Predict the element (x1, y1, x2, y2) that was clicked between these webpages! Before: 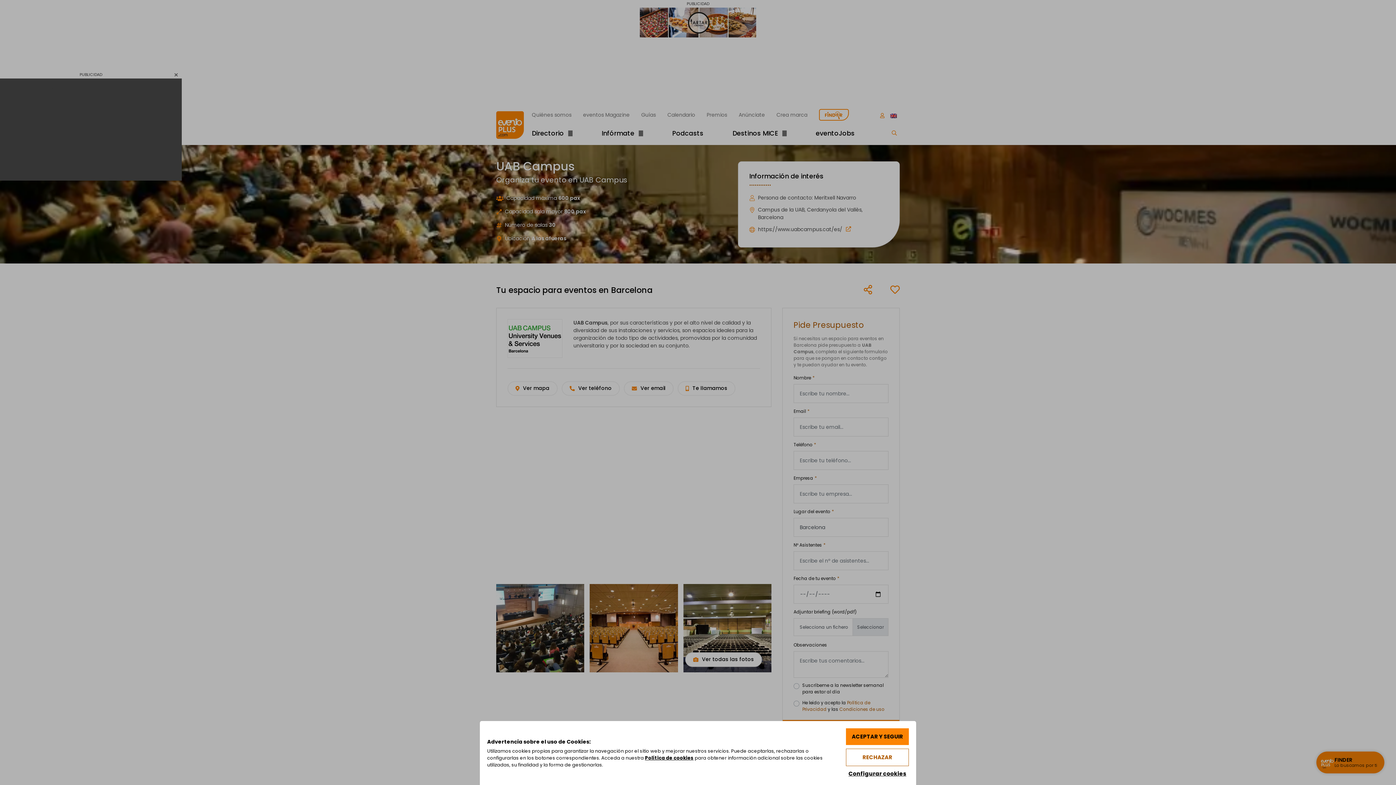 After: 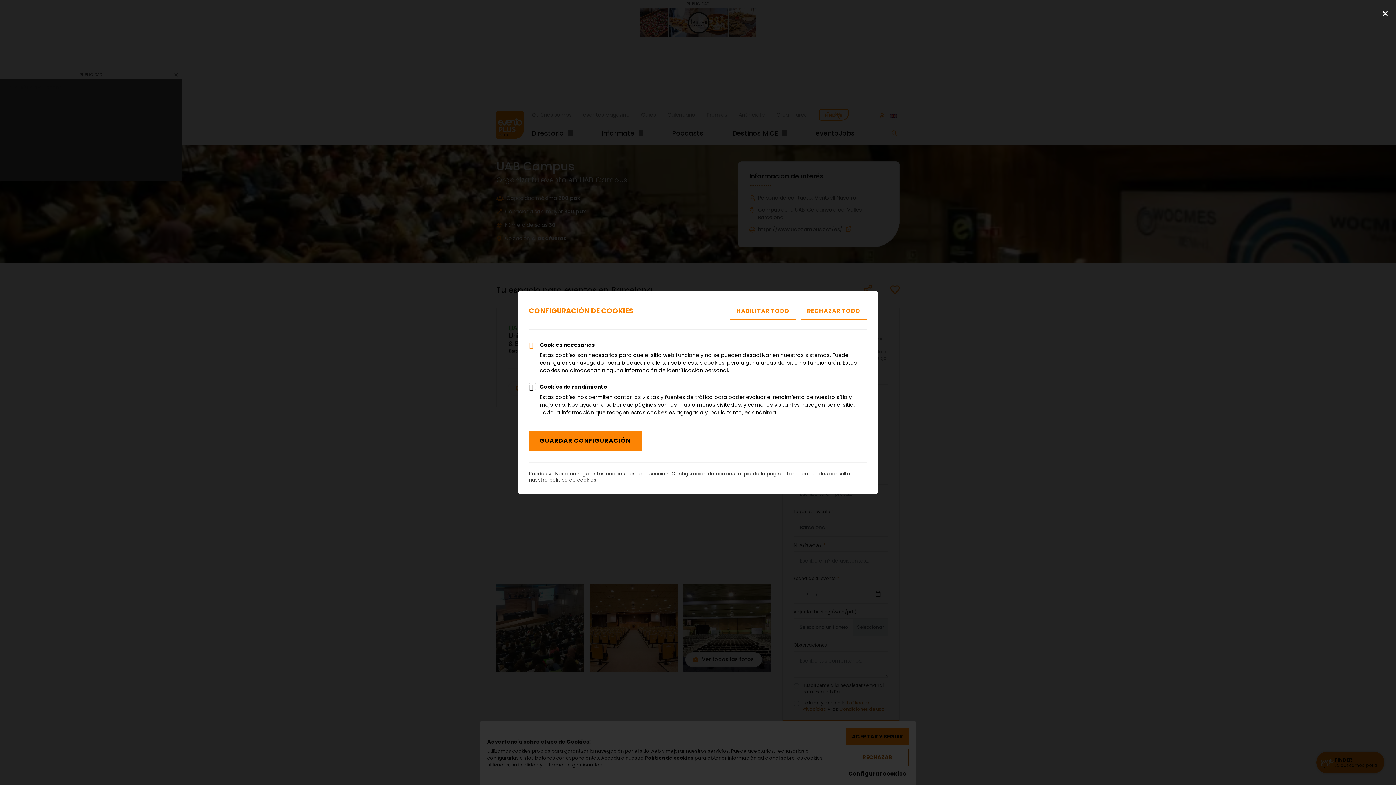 Action: label: Configurar cookies bbox: (846, 770, 909, 778)